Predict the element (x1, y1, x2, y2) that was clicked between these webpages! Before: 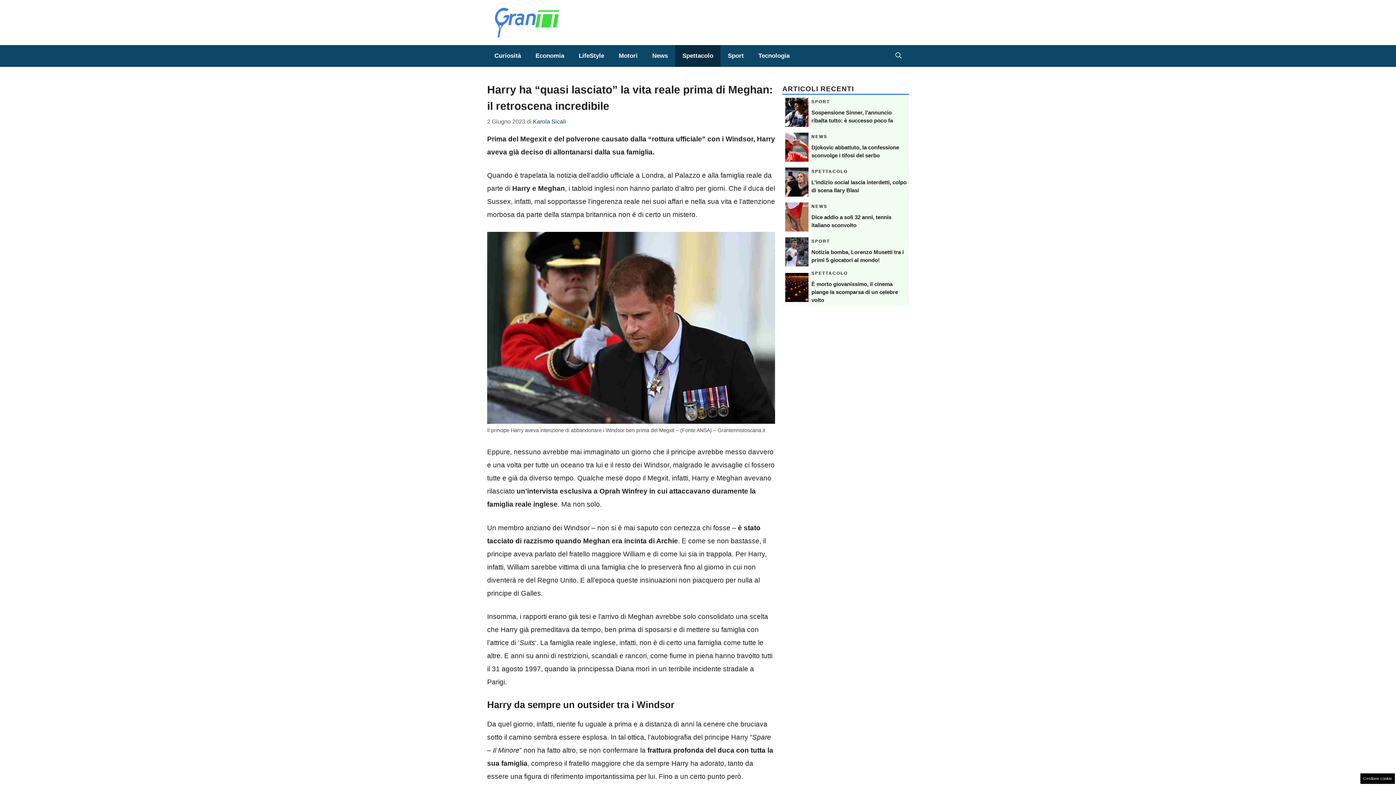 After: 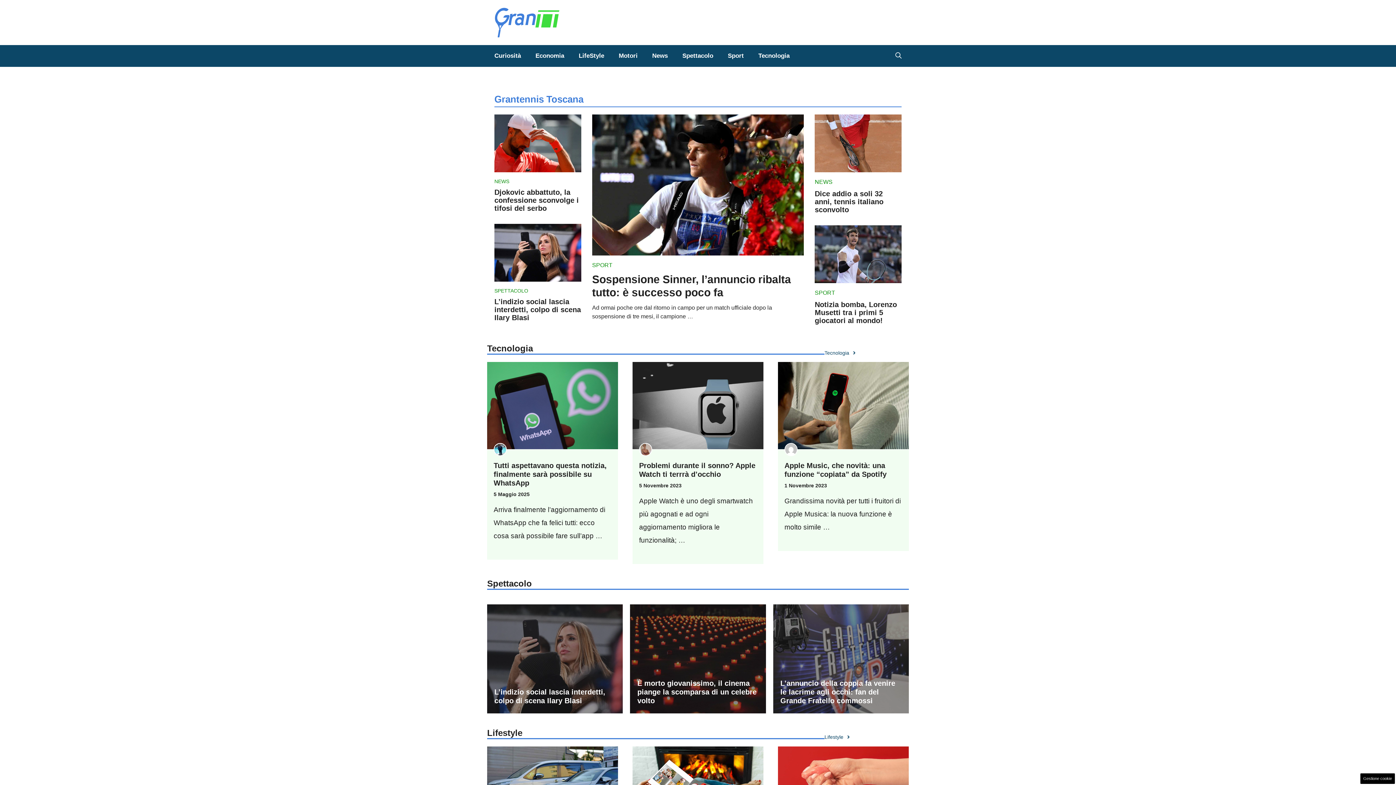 Action: bbox: (494, 18, 560, 25)